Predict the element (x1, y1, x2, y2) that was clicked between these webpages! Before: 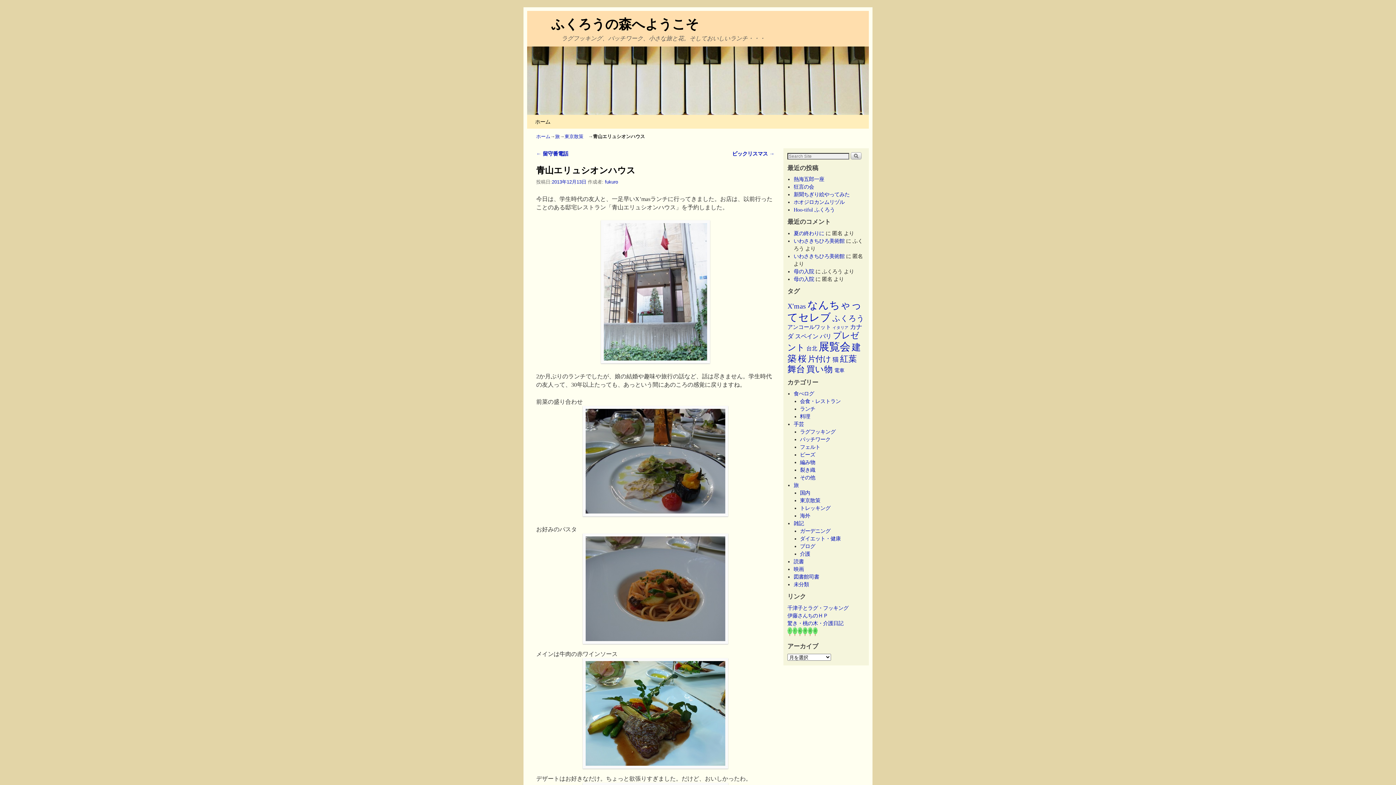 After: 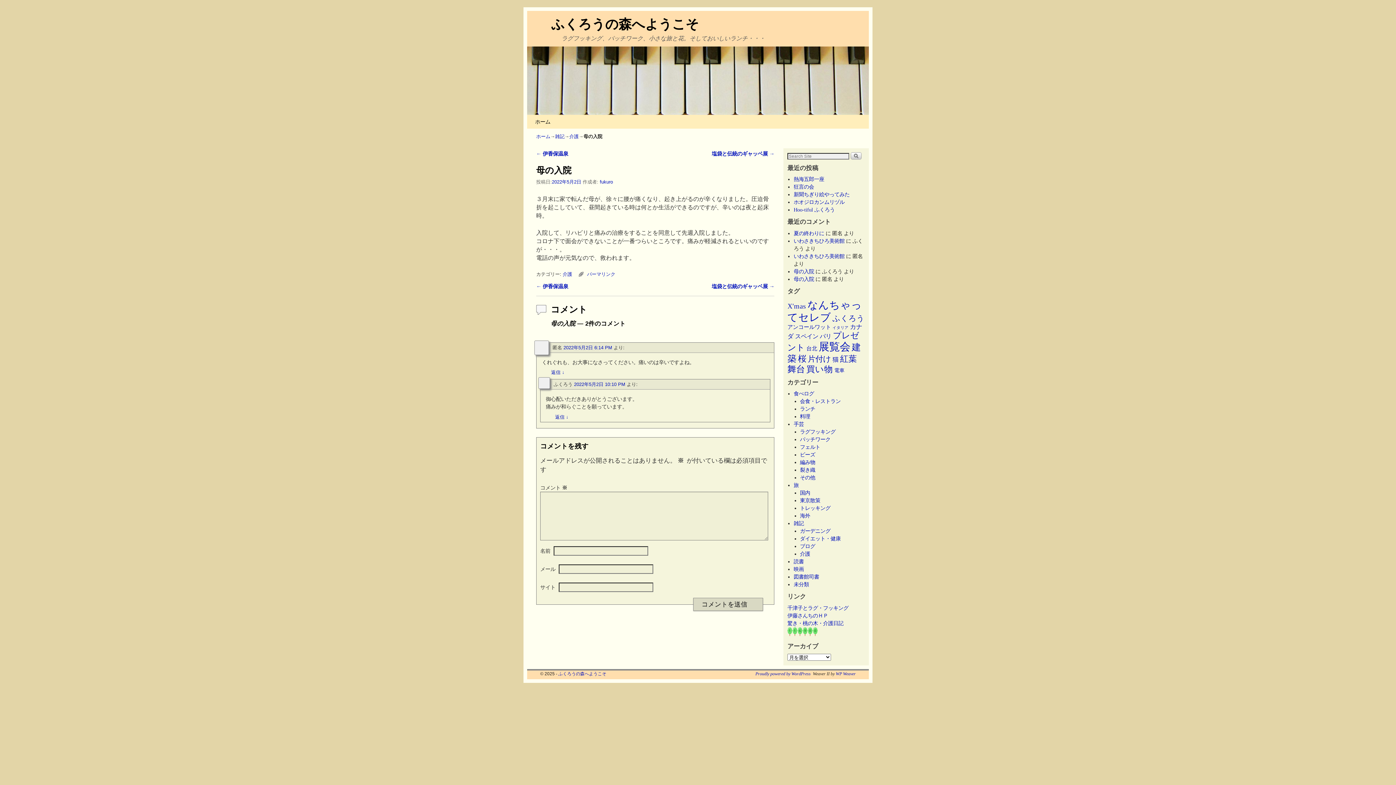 Action: bbox: (793, 276, 814, 282) label: 母の入院